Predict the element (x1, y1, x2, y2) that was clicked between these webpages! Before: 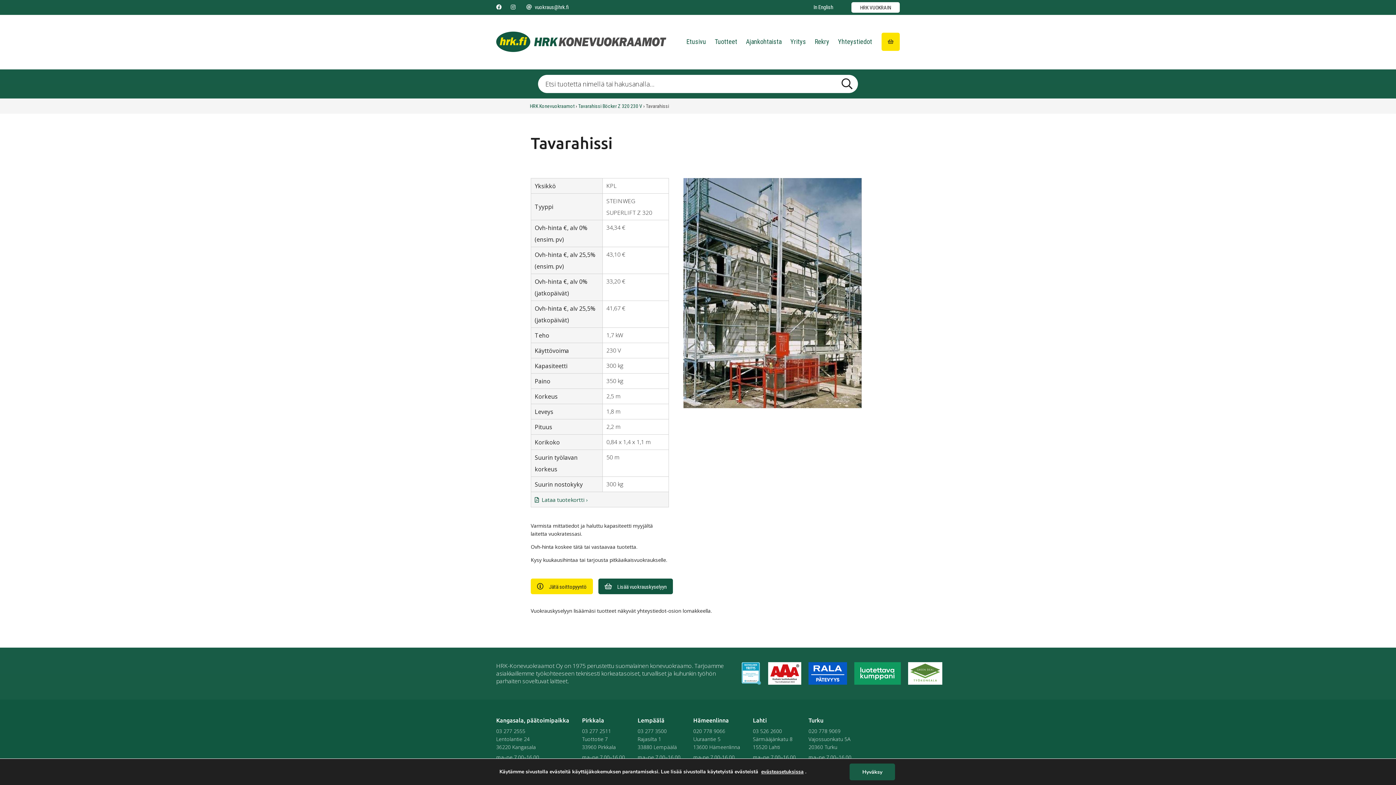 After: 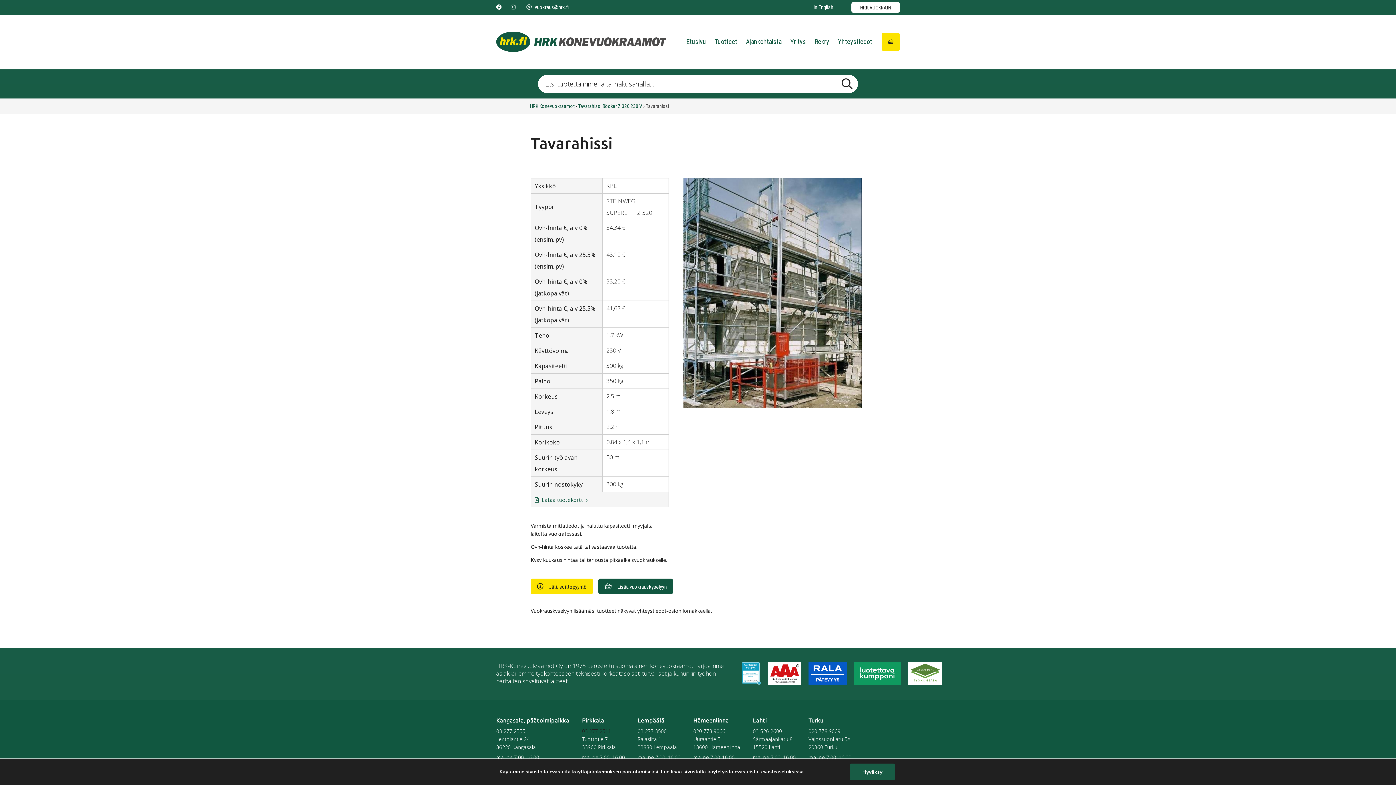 Action: bbox: (582, 728, 611, 734) label: 03 277 2511